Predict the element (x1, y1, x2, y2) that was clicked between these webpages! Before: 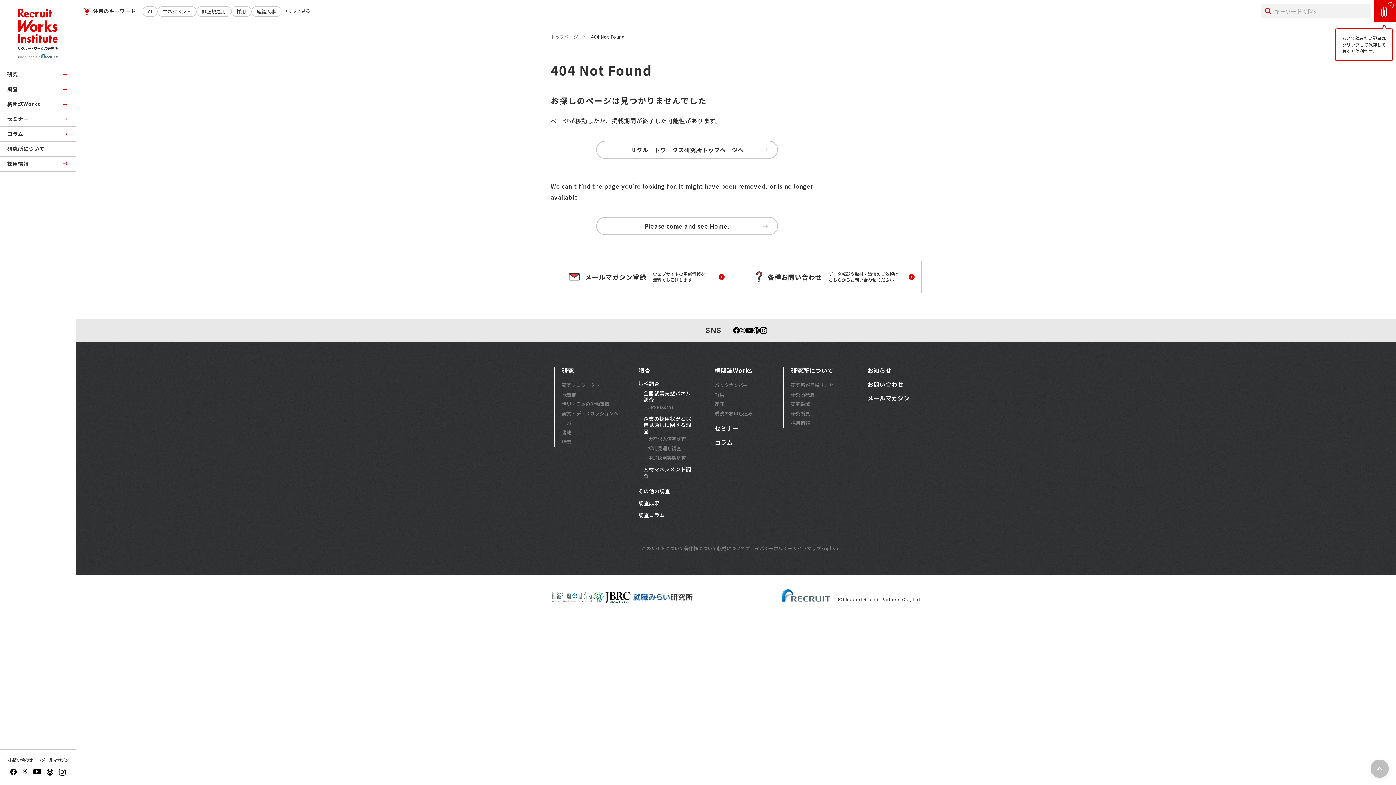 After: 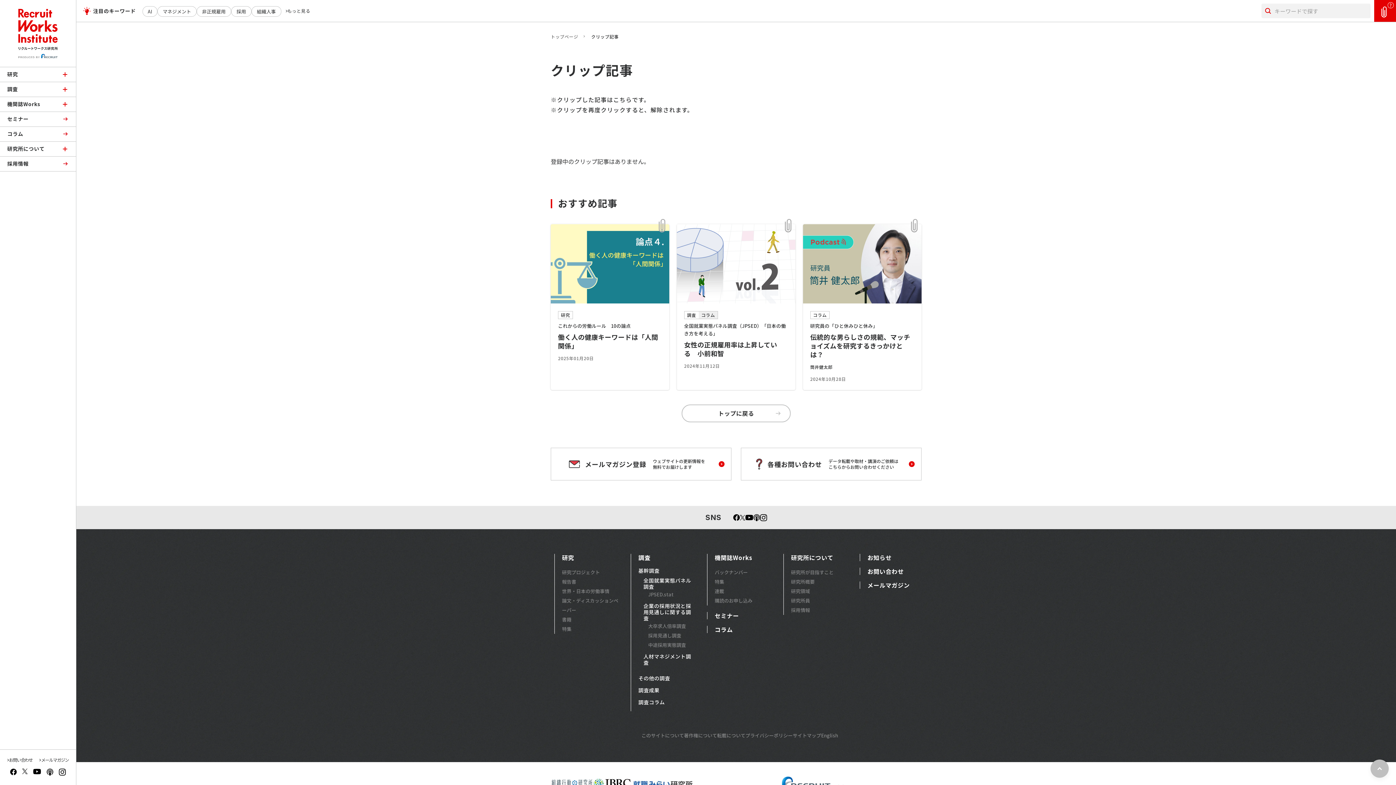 Action: bbox: (1374, 0, 1396, 21)